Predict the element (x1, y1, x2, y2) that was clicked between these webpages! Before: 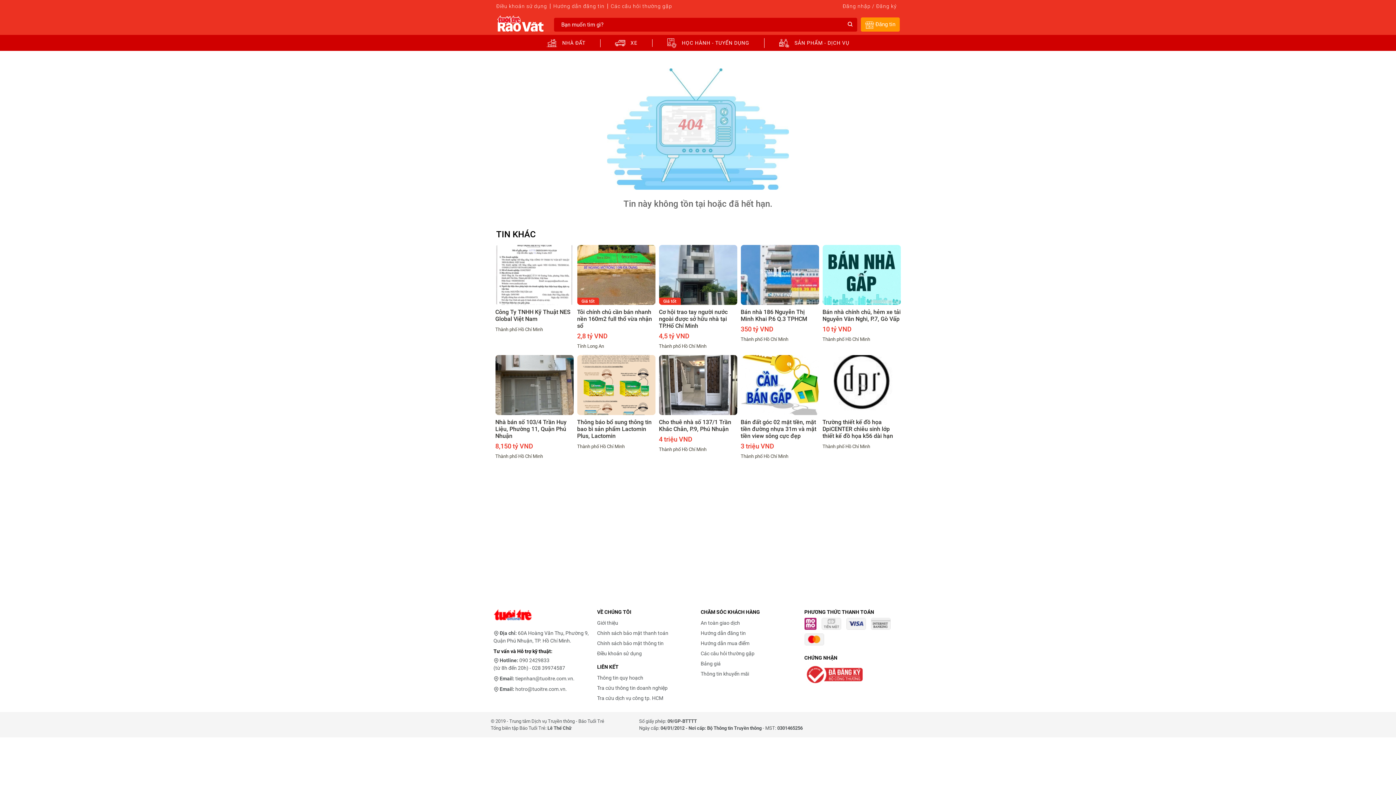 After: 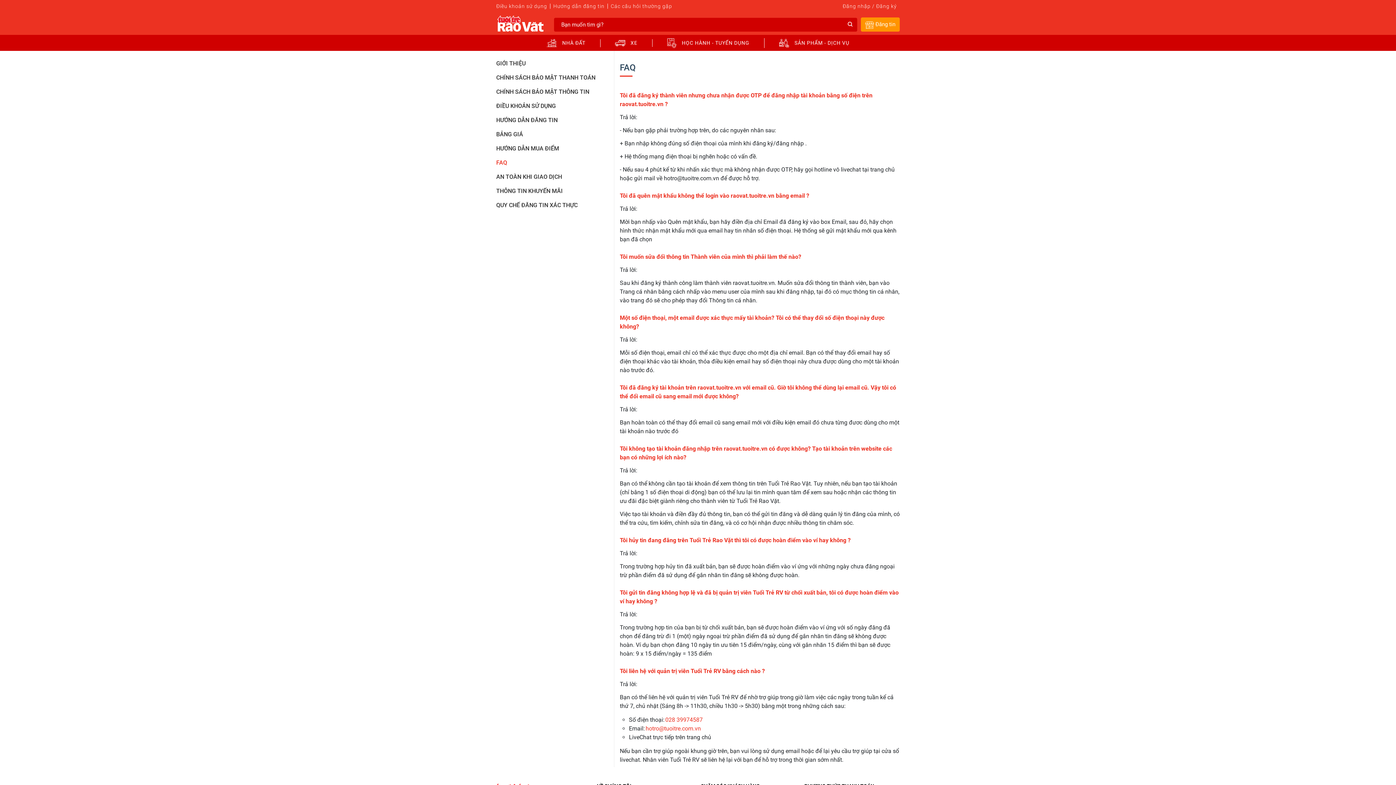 Action: bbox: (700, 650, 754, 656) label: Các câu hỏi thường gặp